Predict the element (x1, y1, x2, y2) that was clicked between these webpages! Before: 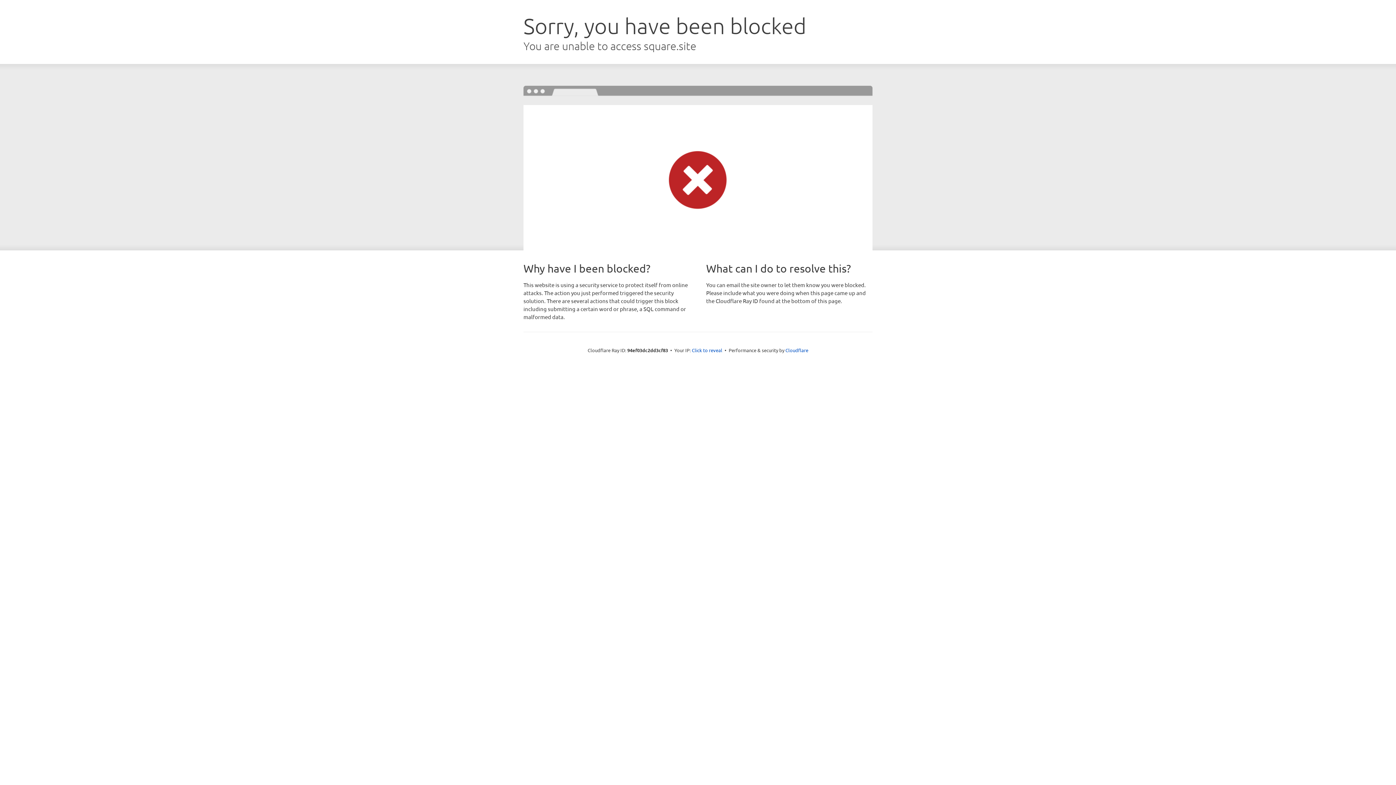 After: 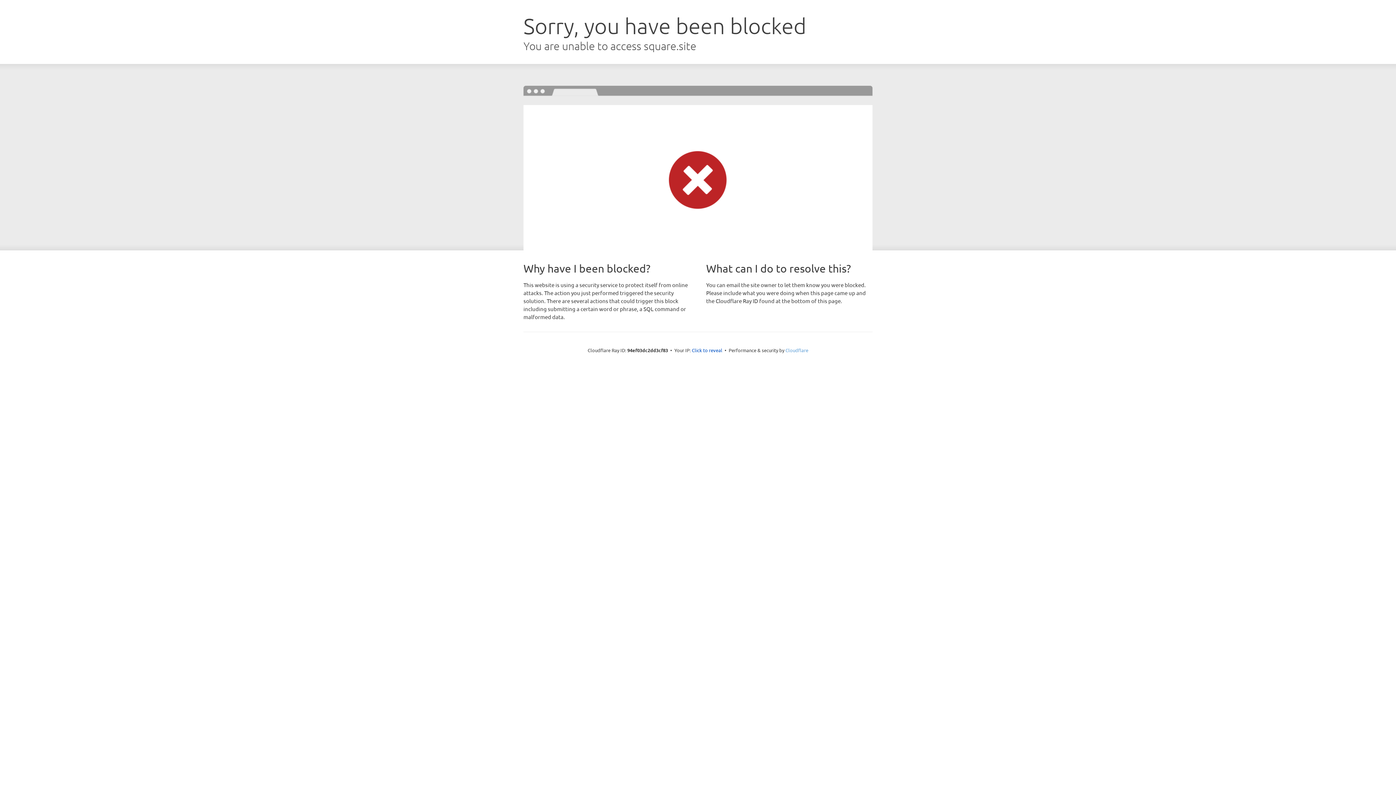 Action: label: Cloudflare bbox: (785, 347, 808, 353)